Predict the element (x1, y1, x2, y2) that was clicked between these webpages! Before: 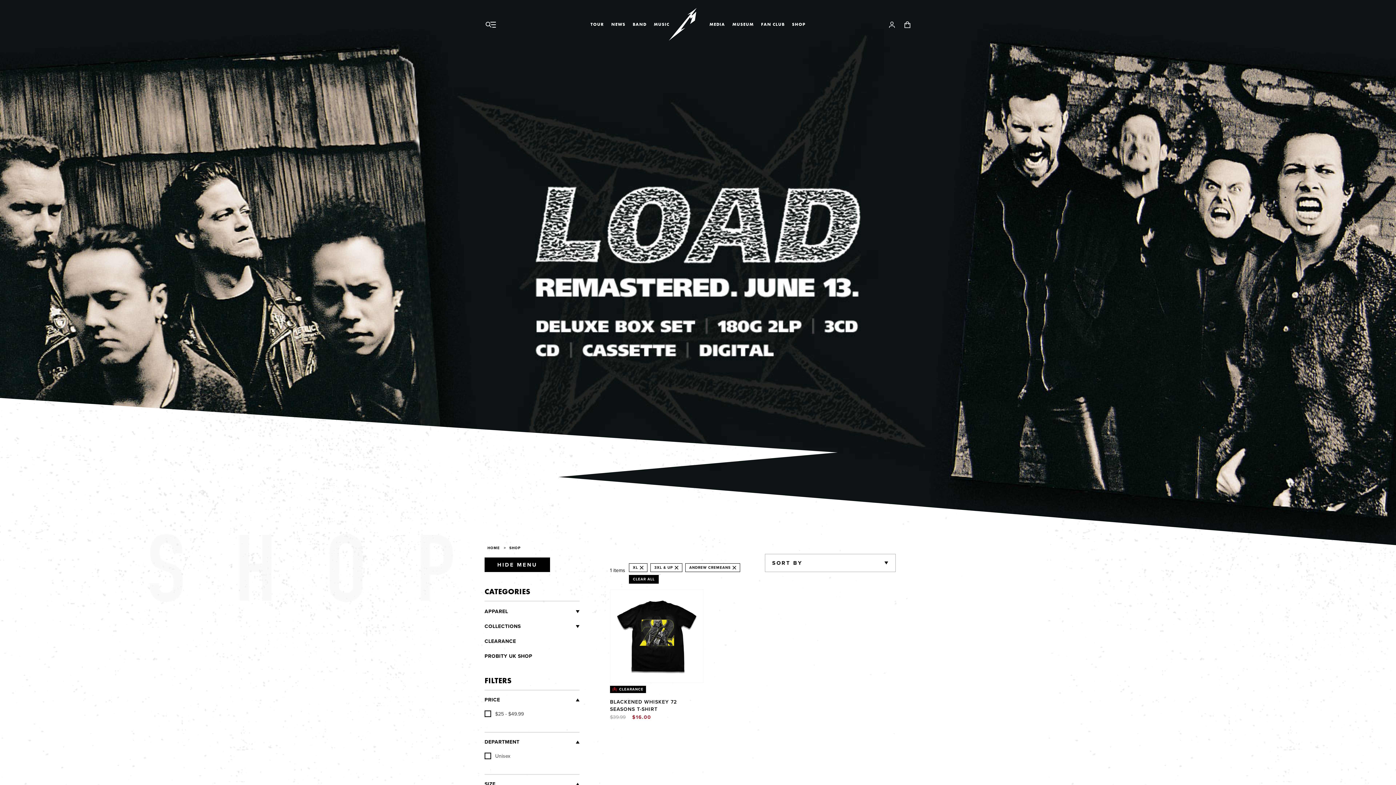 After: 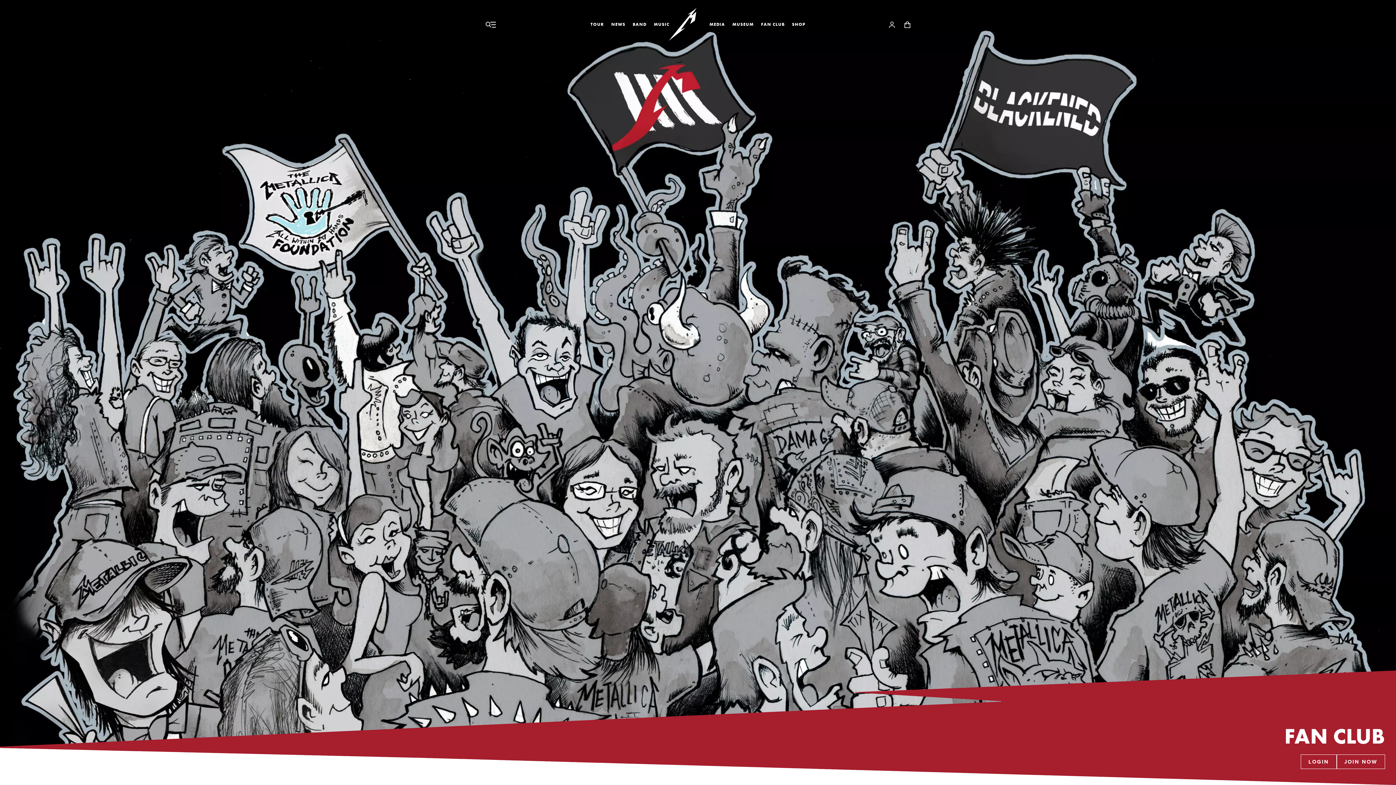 Action: bbox: (757, 18, 788, 30) label: FAN CLUB